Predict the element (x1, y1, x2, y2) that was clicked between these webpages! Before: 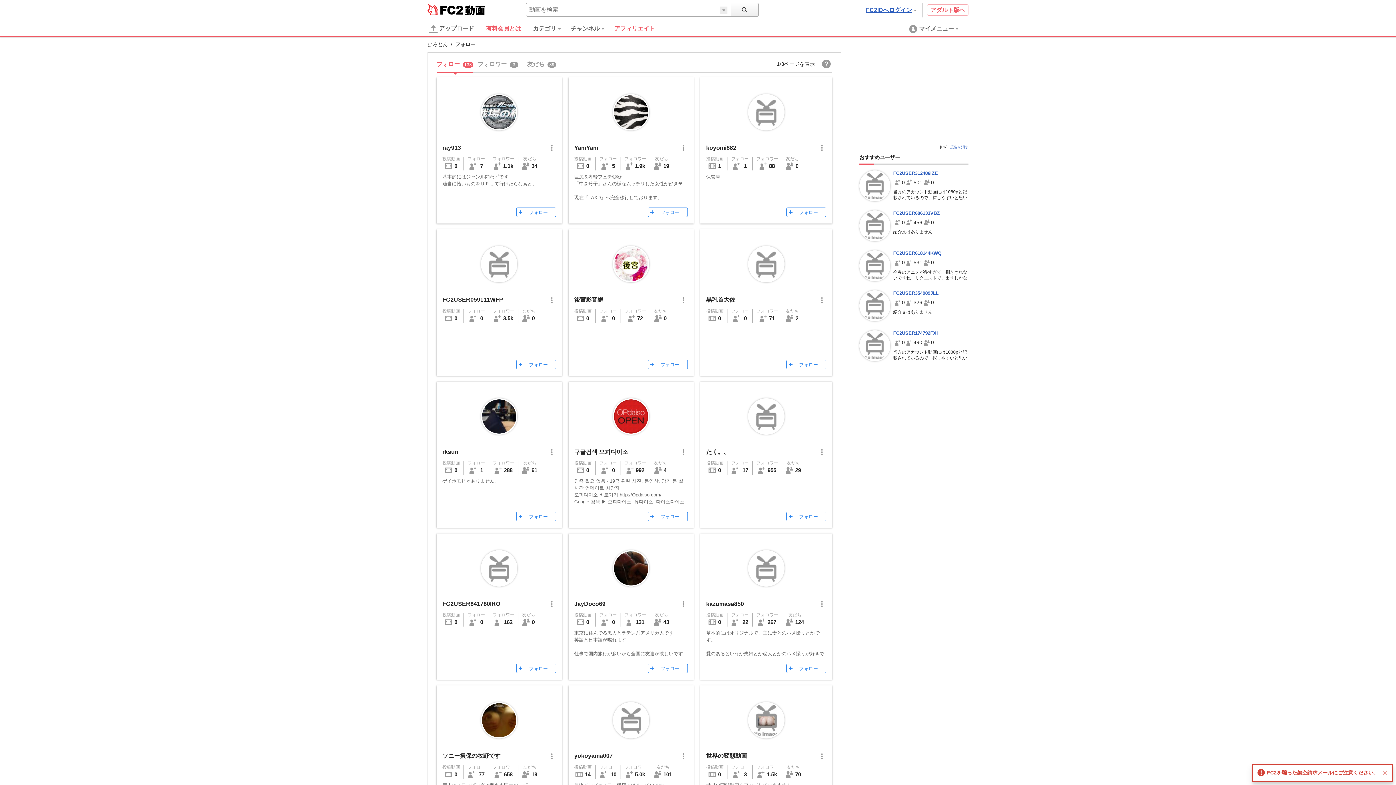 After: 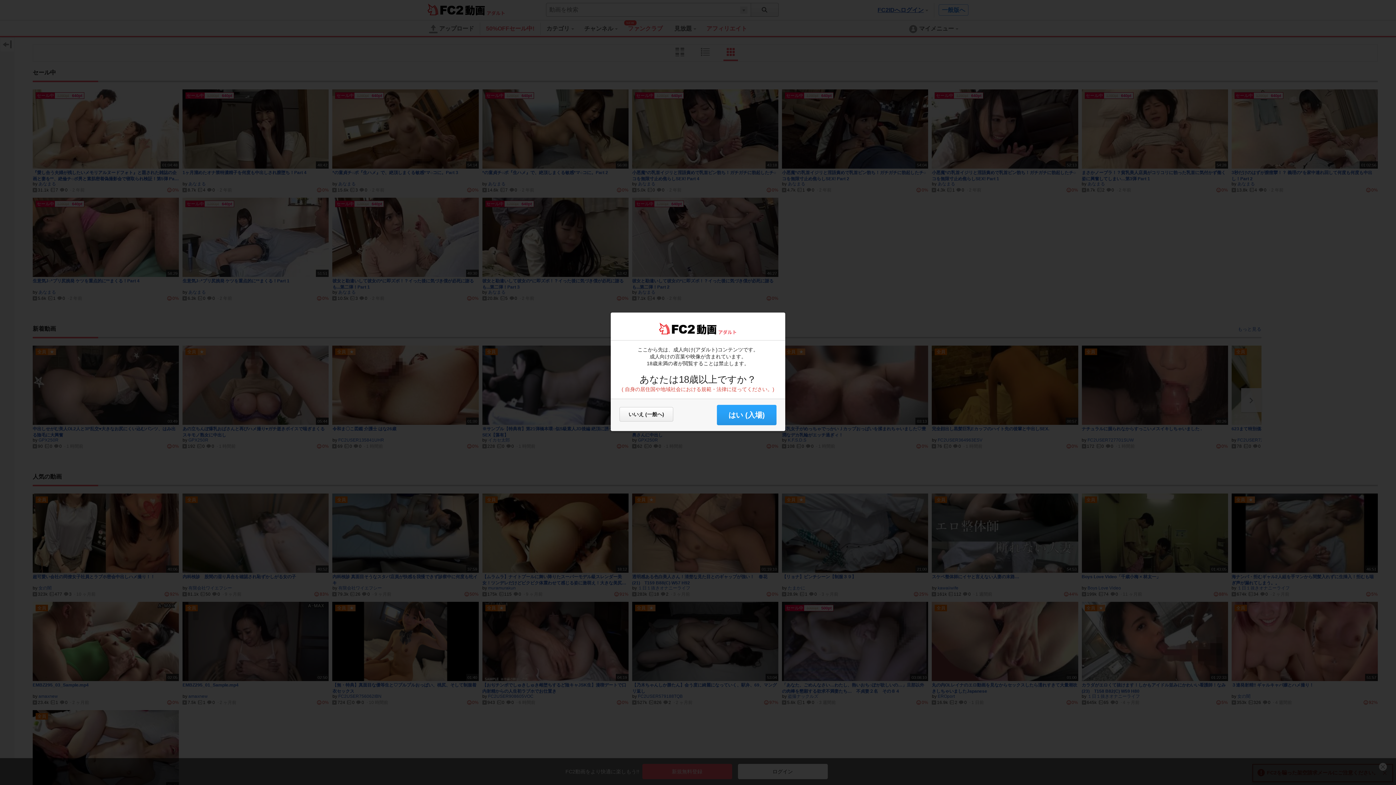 Action: bbox: (927, 4, 968, 15) label: アダルト版へ